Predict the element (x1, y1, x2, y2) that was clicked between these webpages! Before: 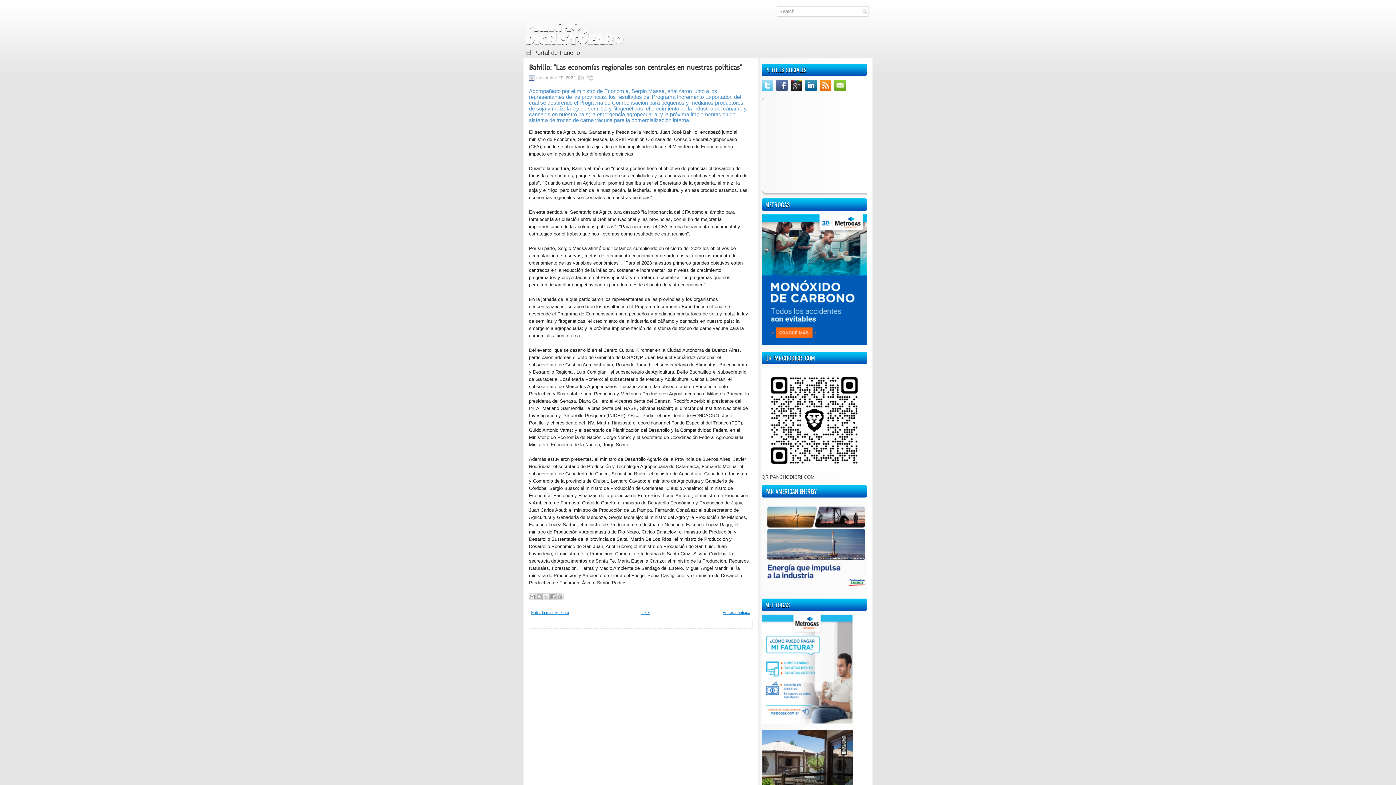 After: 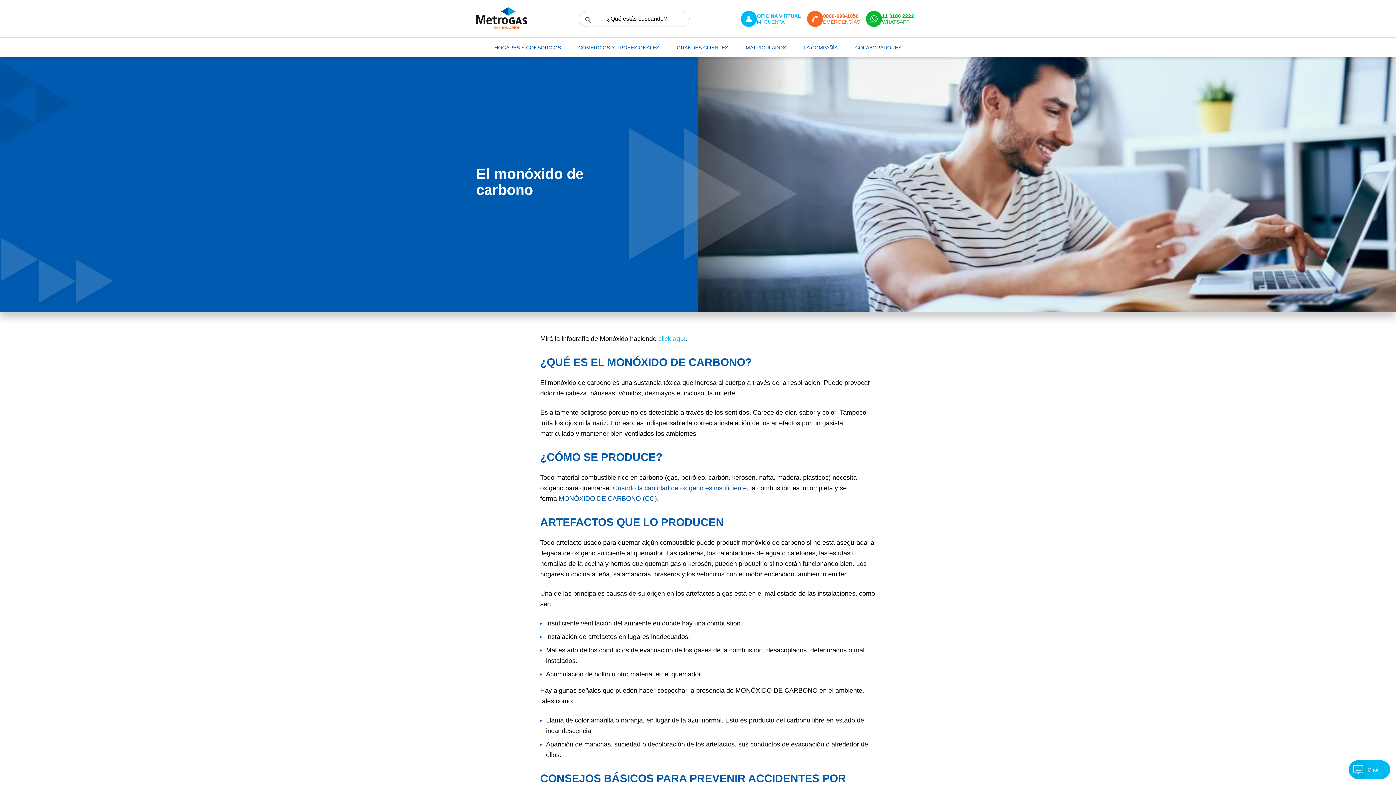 Action: bbox: (761, 341, 870, 346)